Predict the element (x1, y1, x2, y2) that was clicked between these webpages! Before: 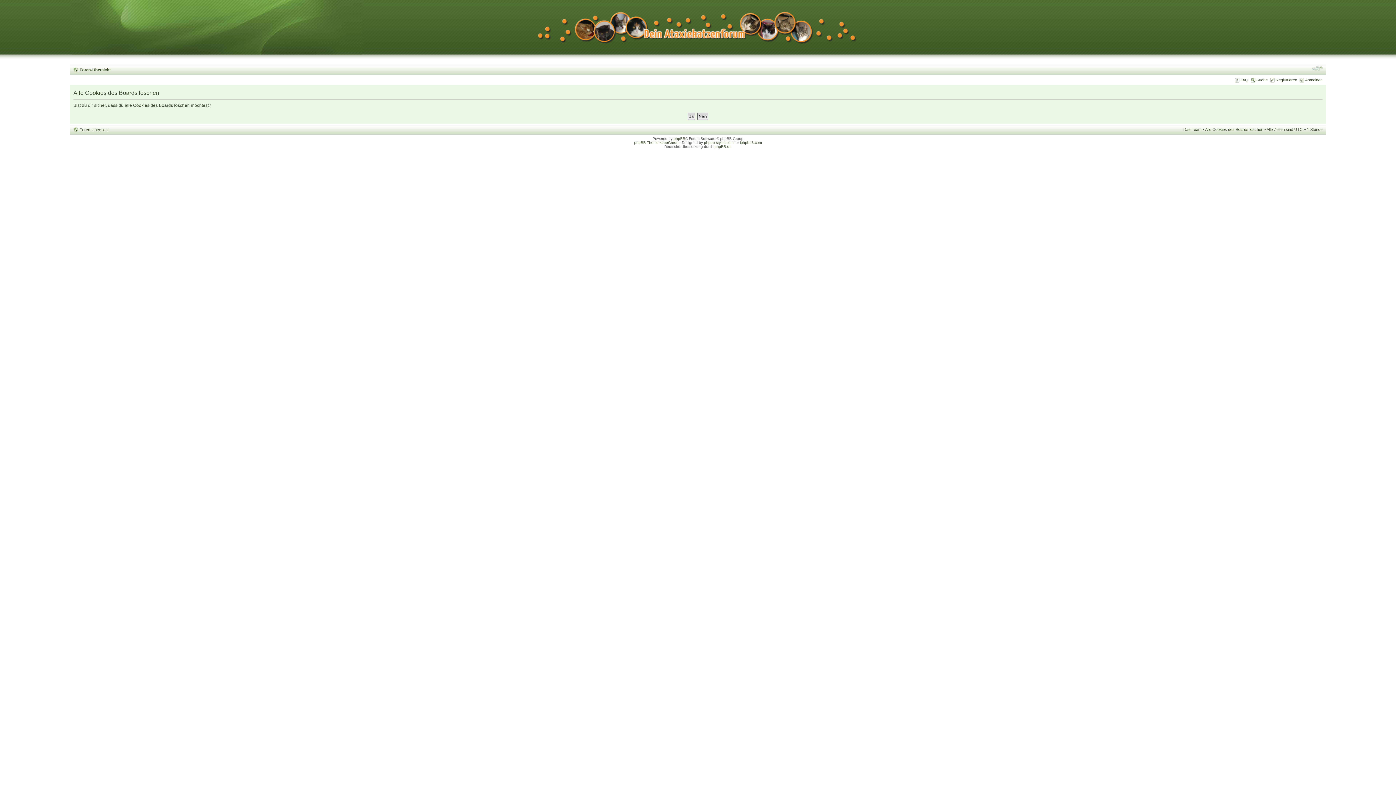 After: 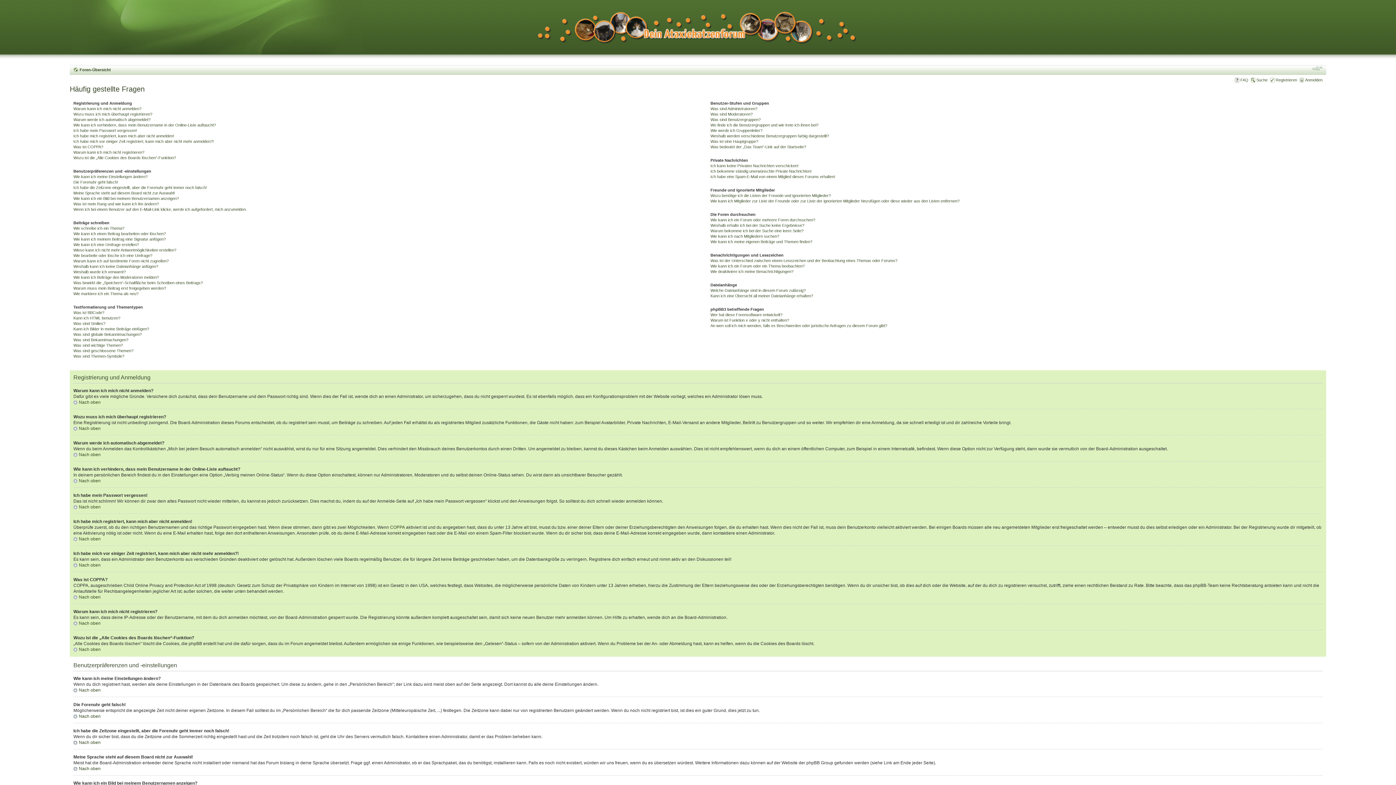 Action: bbox: (1240, 77, 1248, 82) label: FAQ